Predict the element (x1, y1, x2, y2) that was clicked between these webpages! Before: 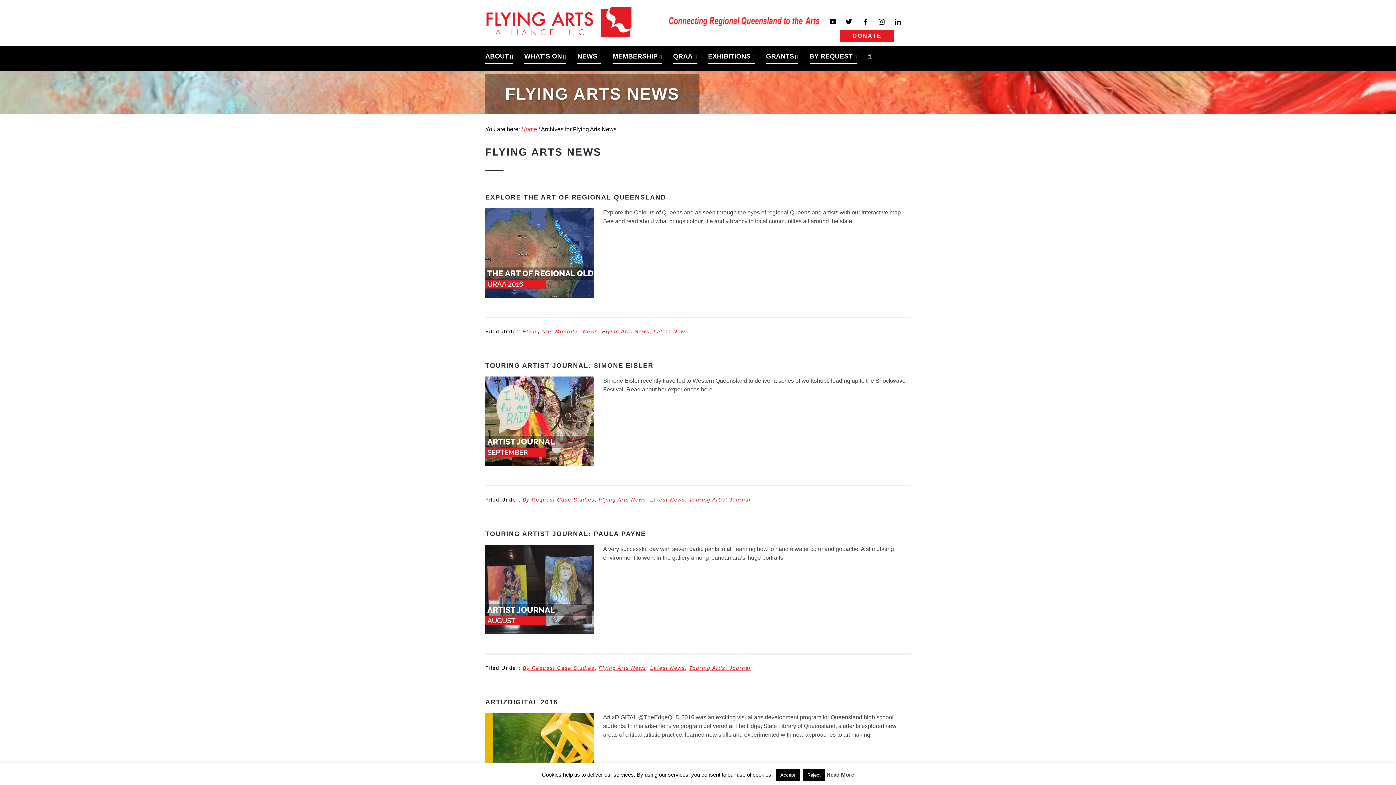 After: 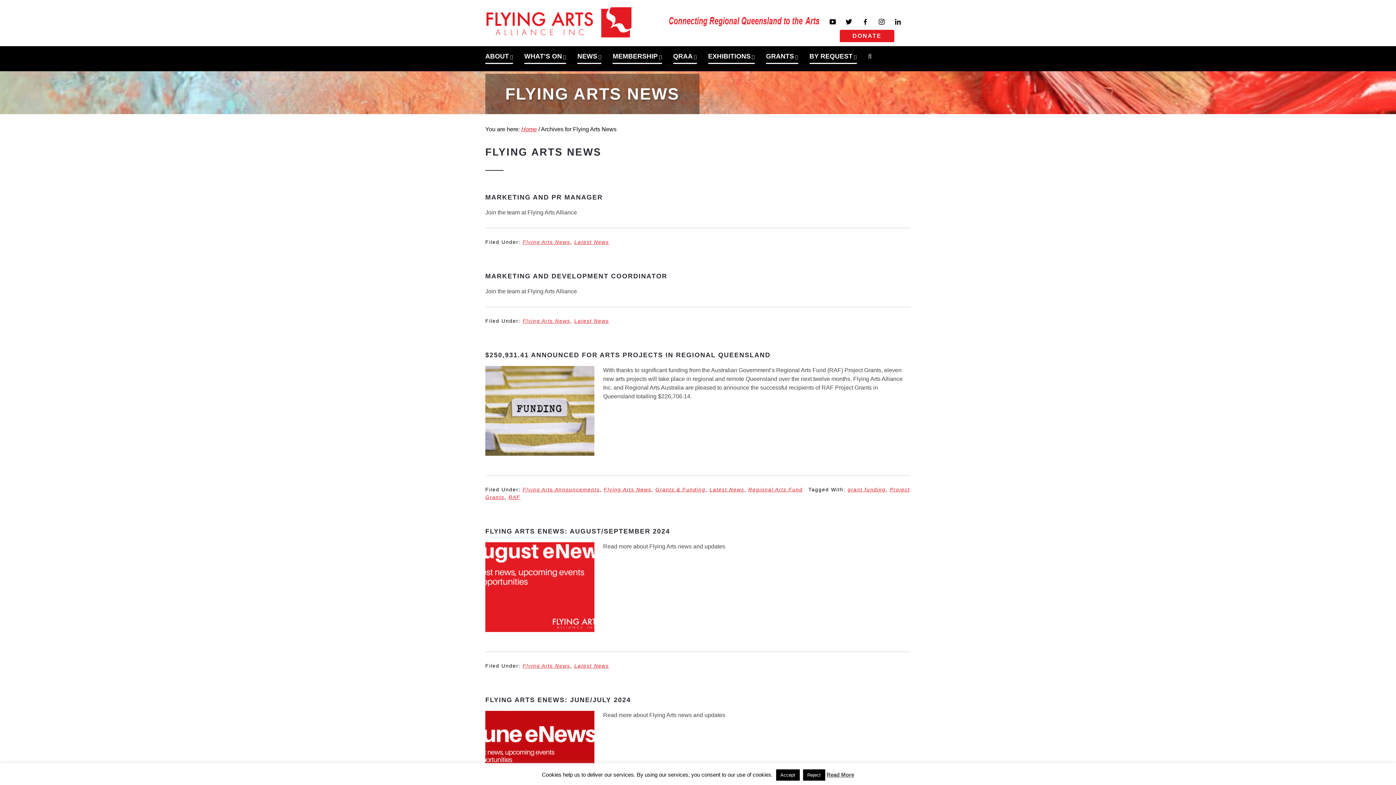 Action: bbox: (602, 328, 649, 334) label: Flying Arts News